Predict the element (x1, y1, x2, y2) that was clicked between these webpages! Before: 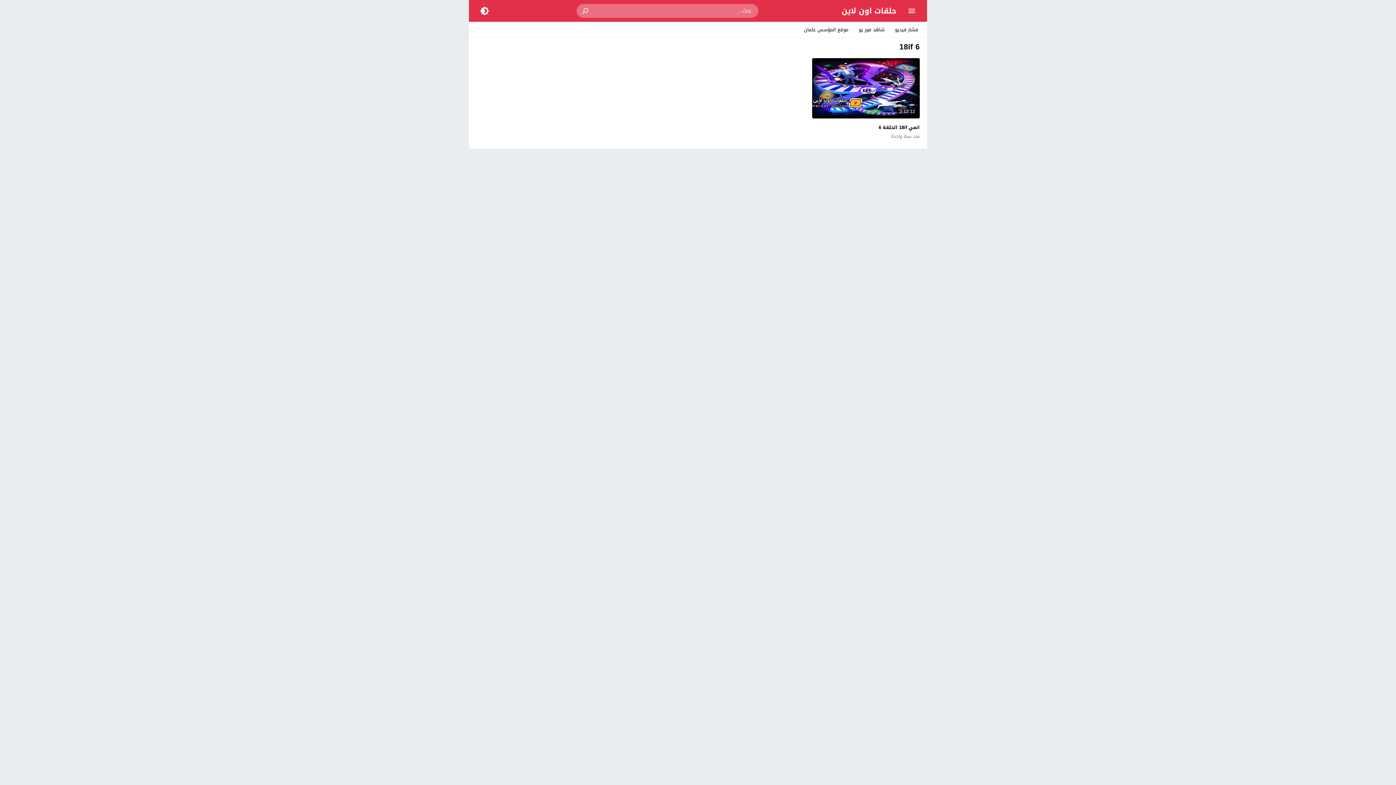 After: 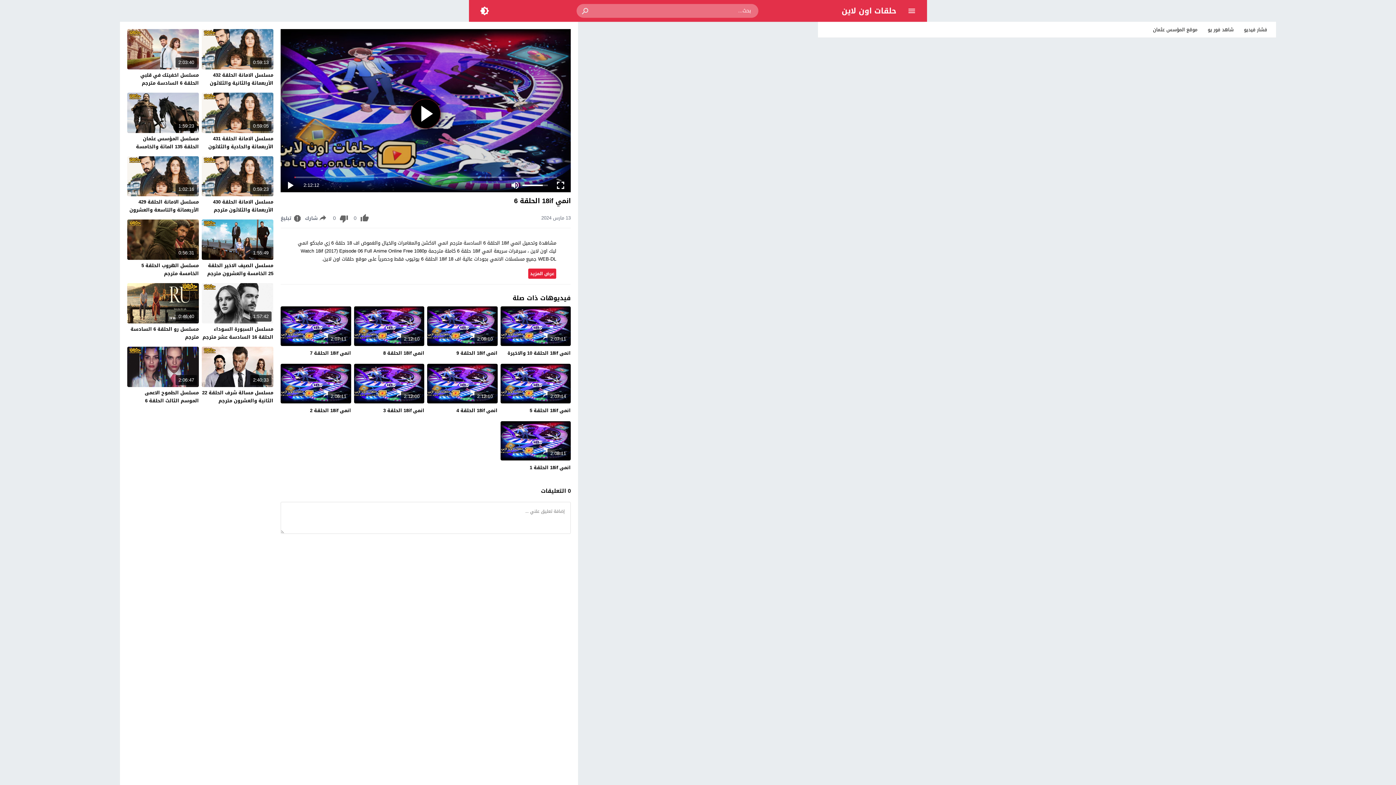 Action: bbox: (891, 133, 920, 139) label: منذ سنة واحدة